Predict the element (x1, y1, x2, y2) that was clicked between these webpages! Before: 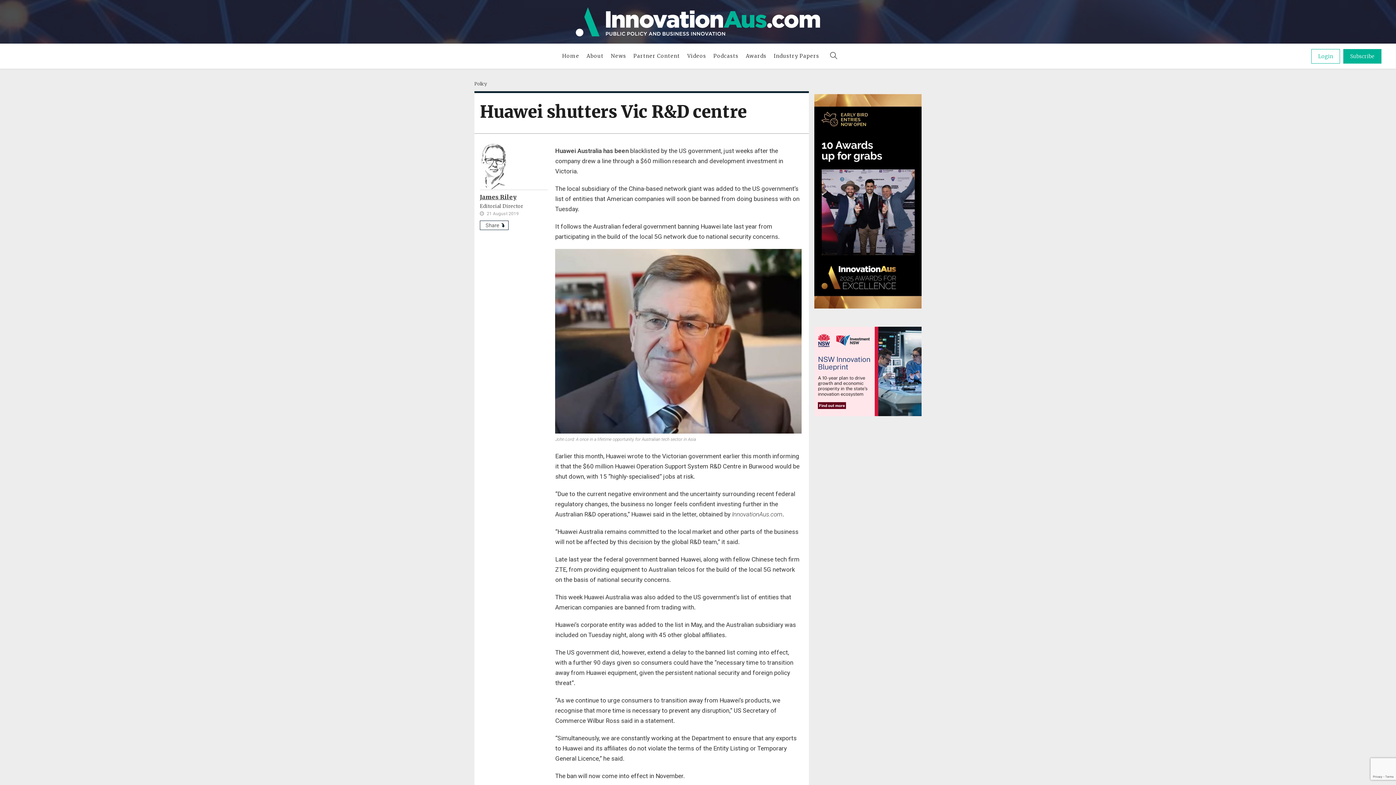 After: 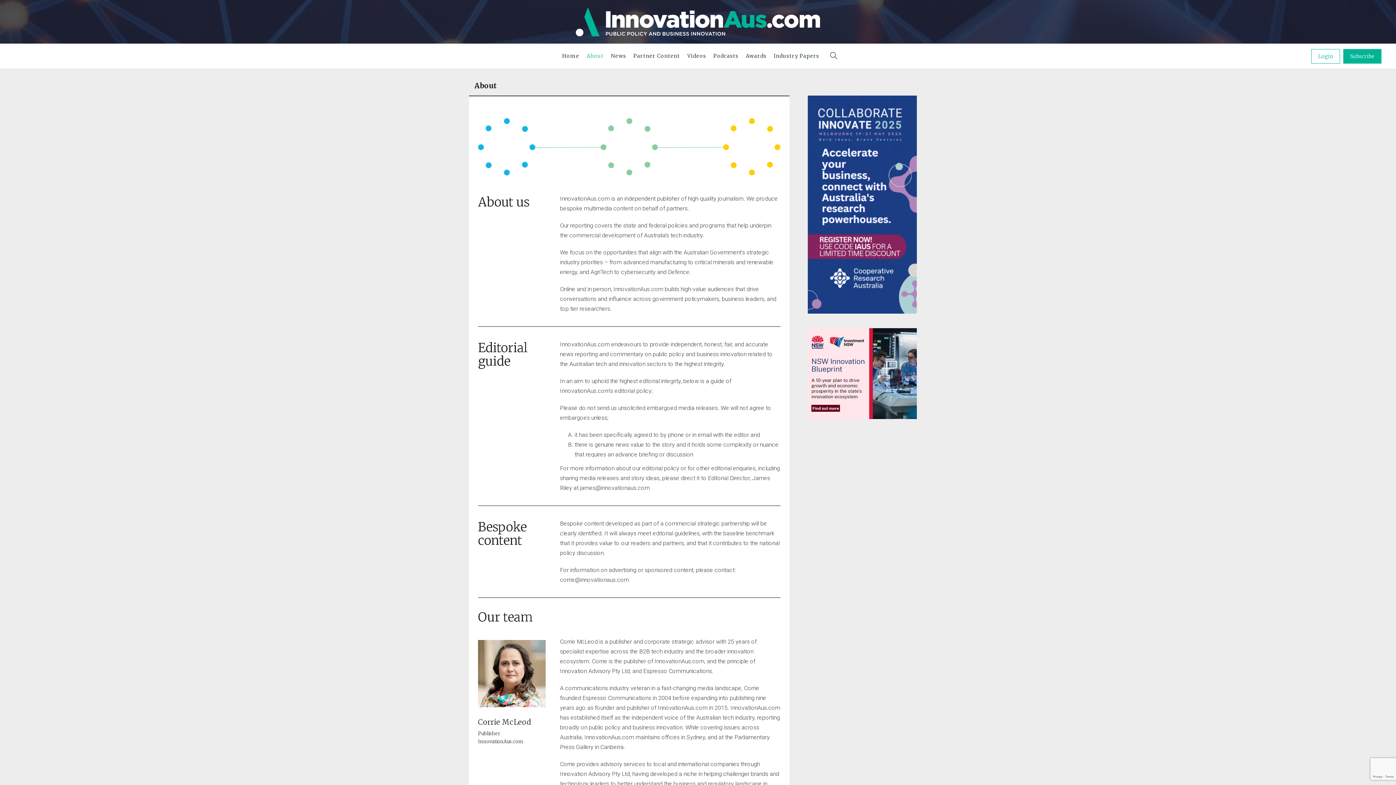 Action: label: About bbox: (583, 43, 607, 68)